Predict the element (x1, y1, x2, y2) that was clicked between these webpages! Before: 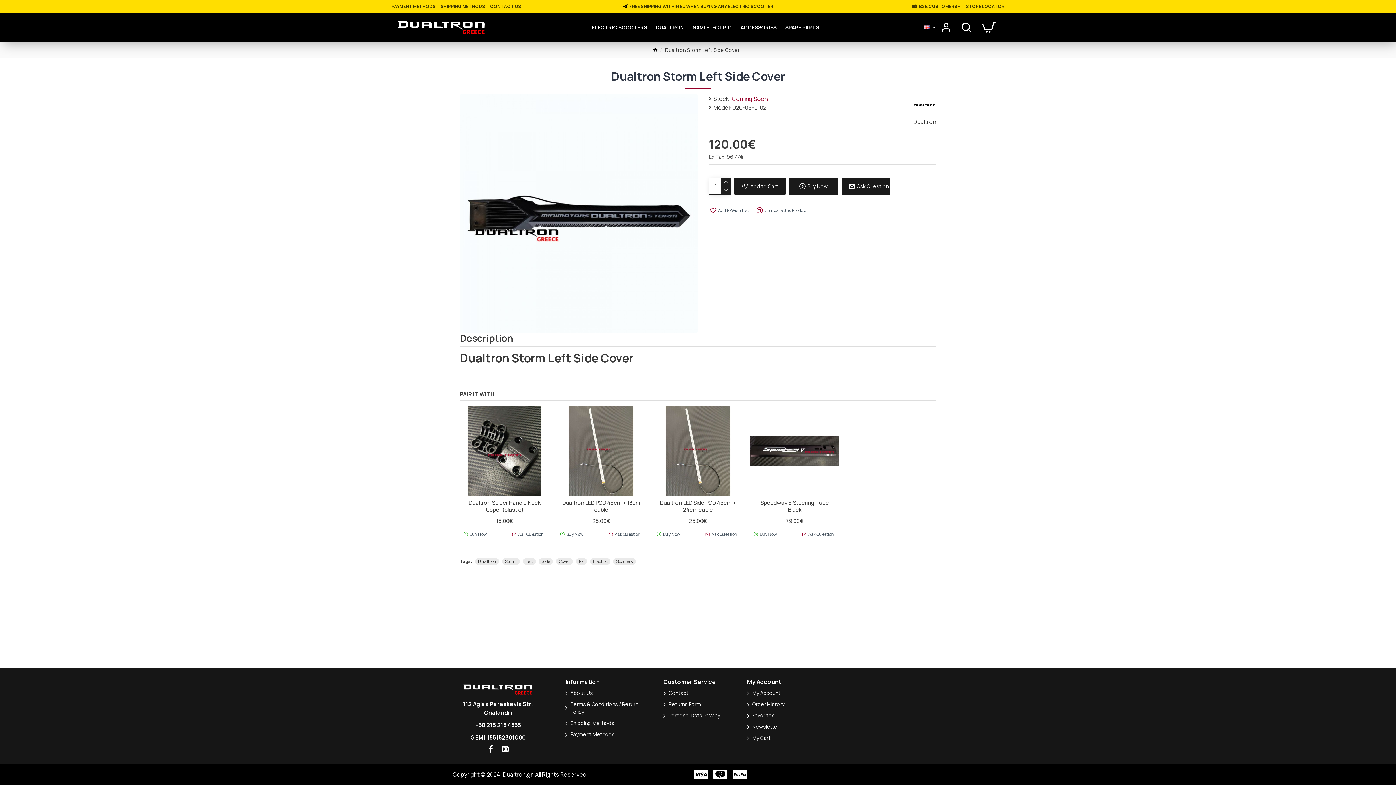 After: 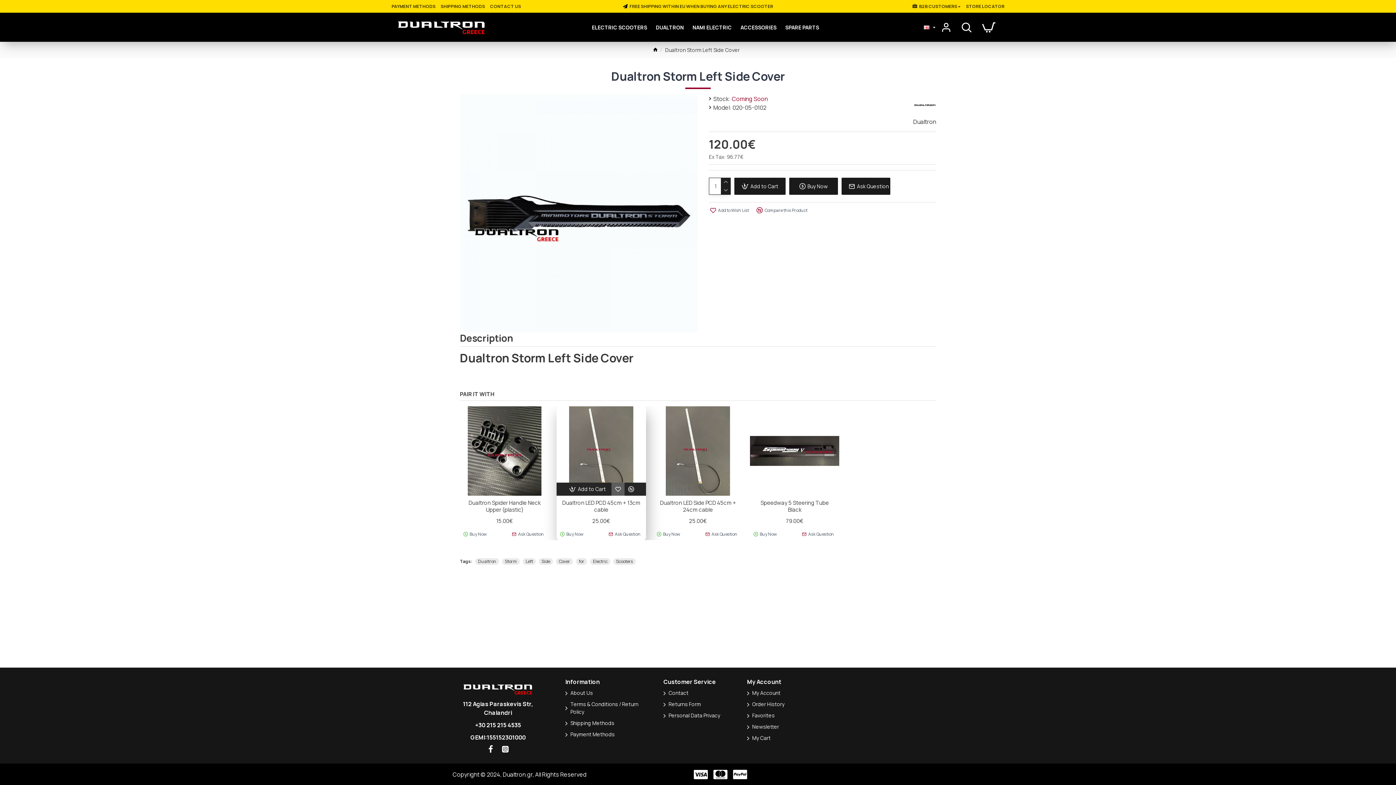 Action: bbox: (611, 488, 624, 501)